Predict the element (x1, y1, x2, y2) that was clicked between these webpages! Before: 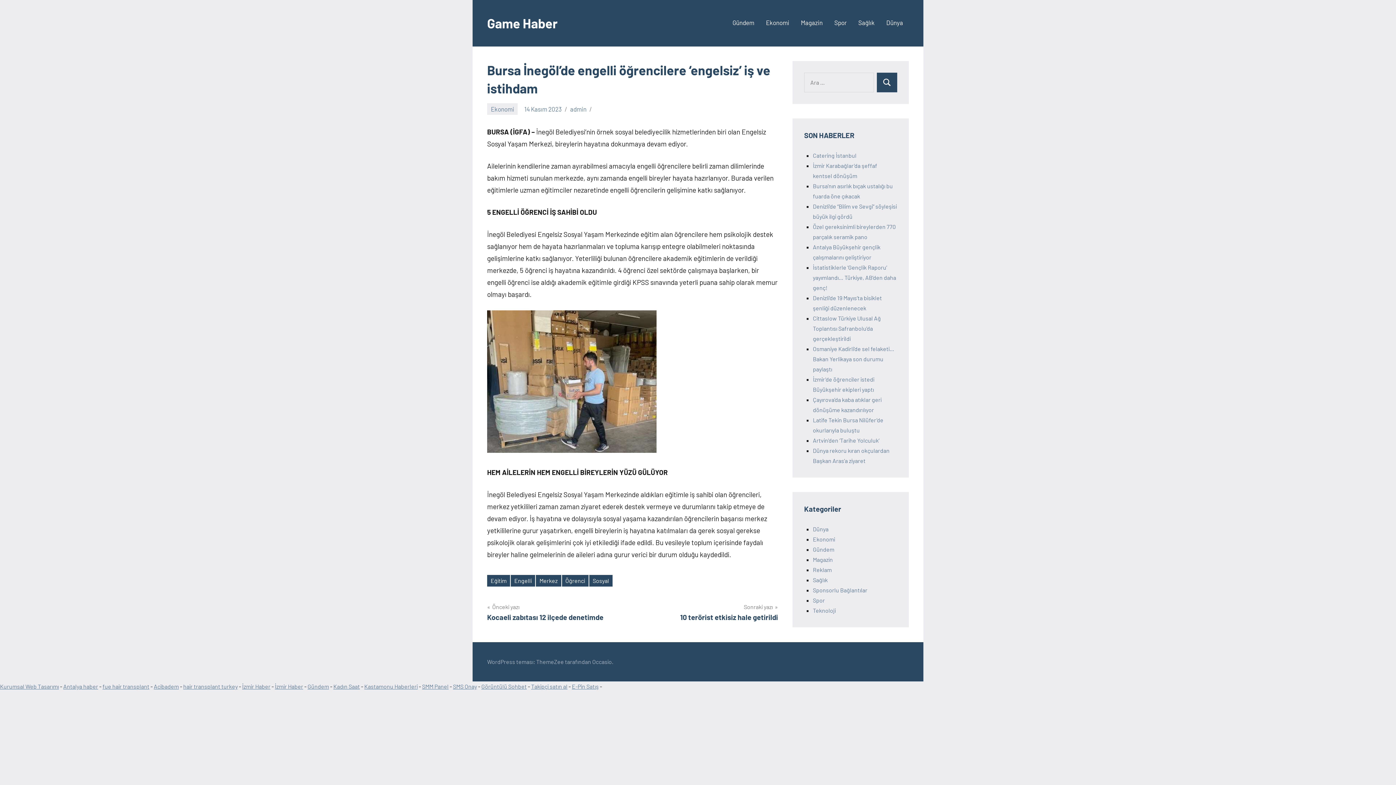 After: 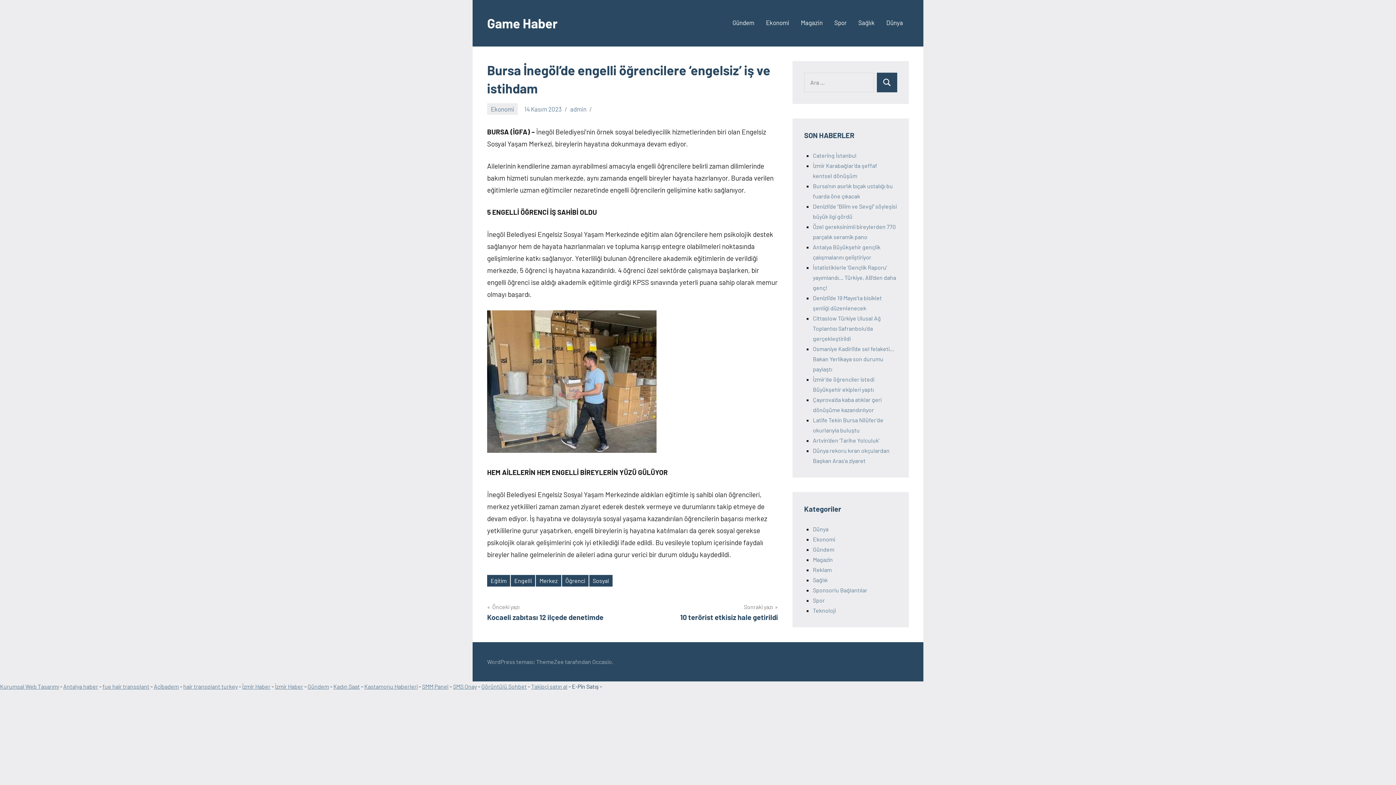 Action: bbox: (572, 683, 598, 690) label: E-Pin Satış